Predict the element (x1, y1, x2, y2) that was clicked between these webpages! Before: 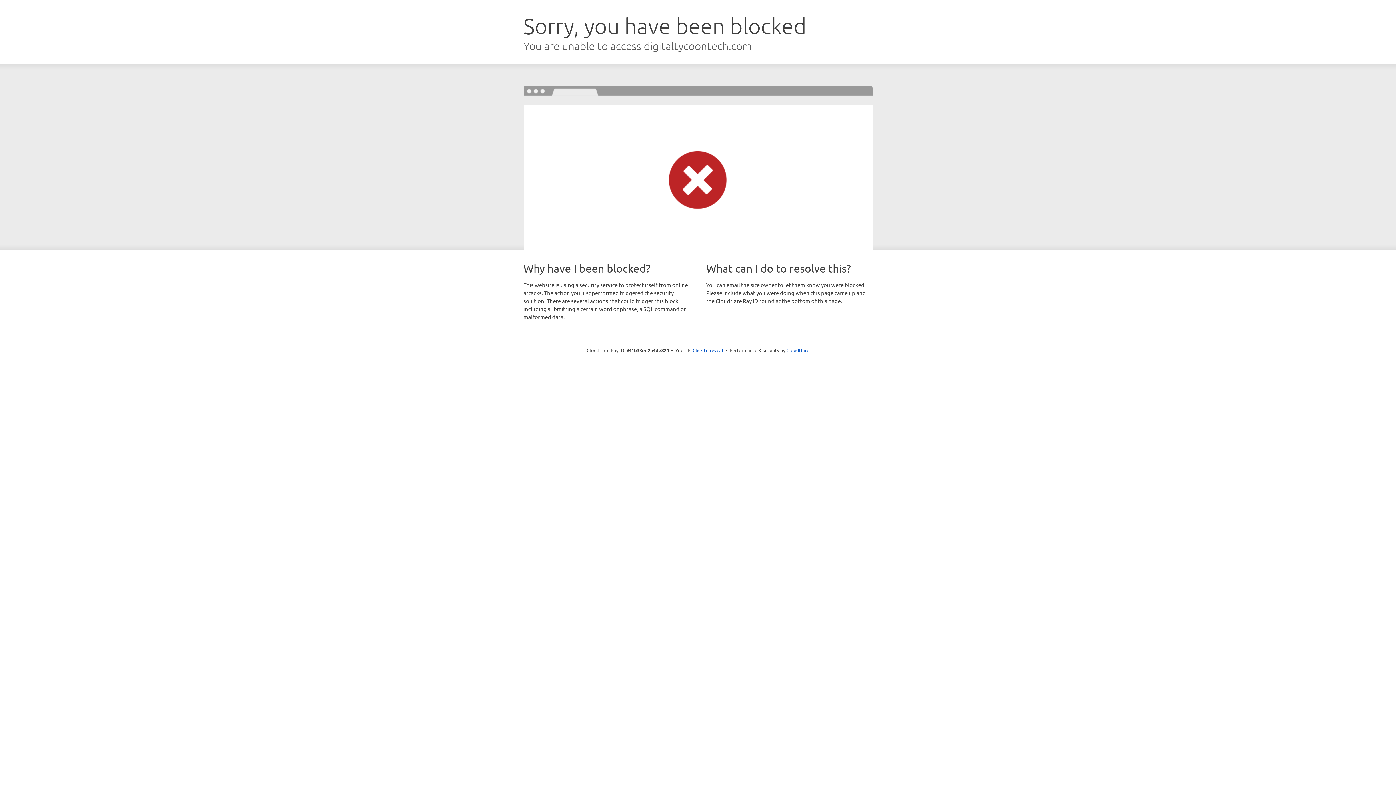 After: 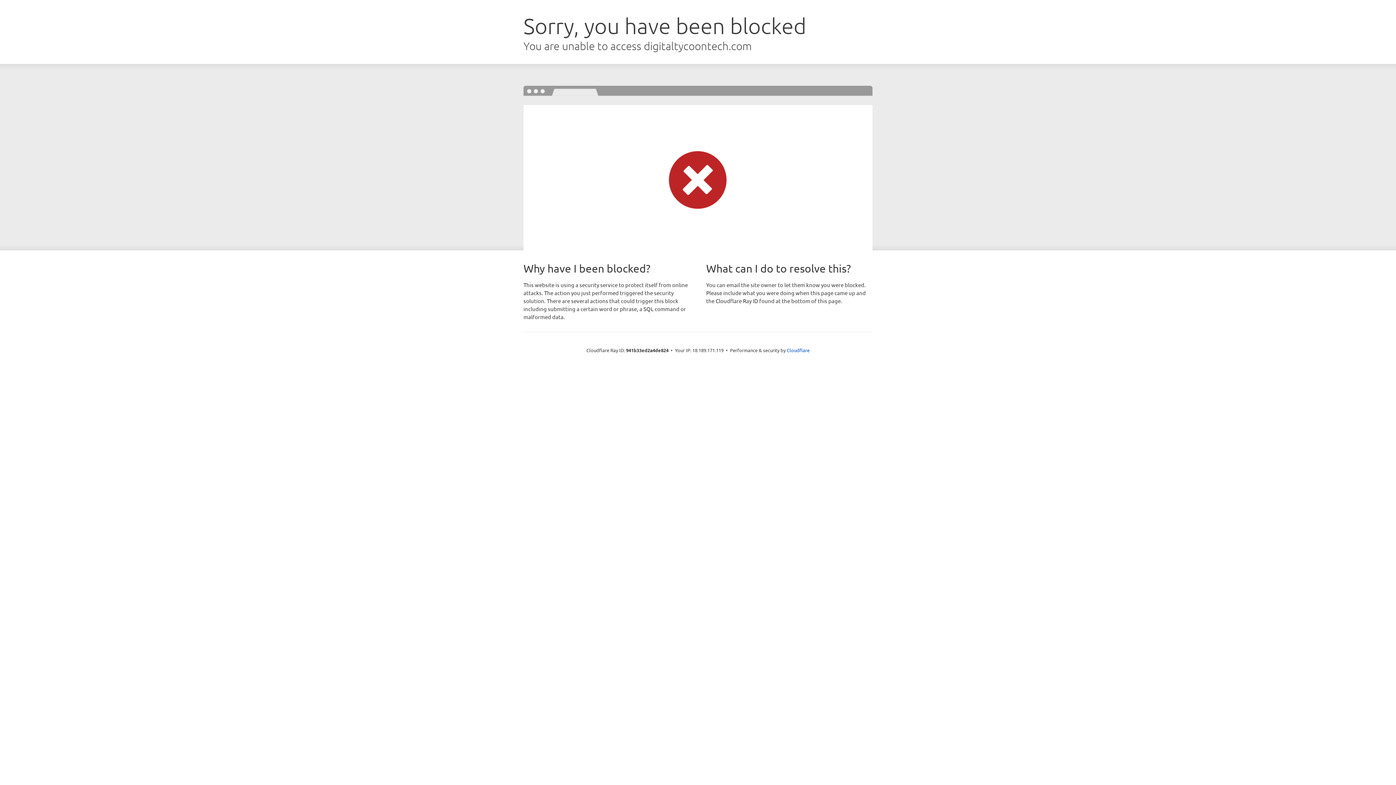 Action: label: Click to reveal bbox: (692, 346, 723, 353)